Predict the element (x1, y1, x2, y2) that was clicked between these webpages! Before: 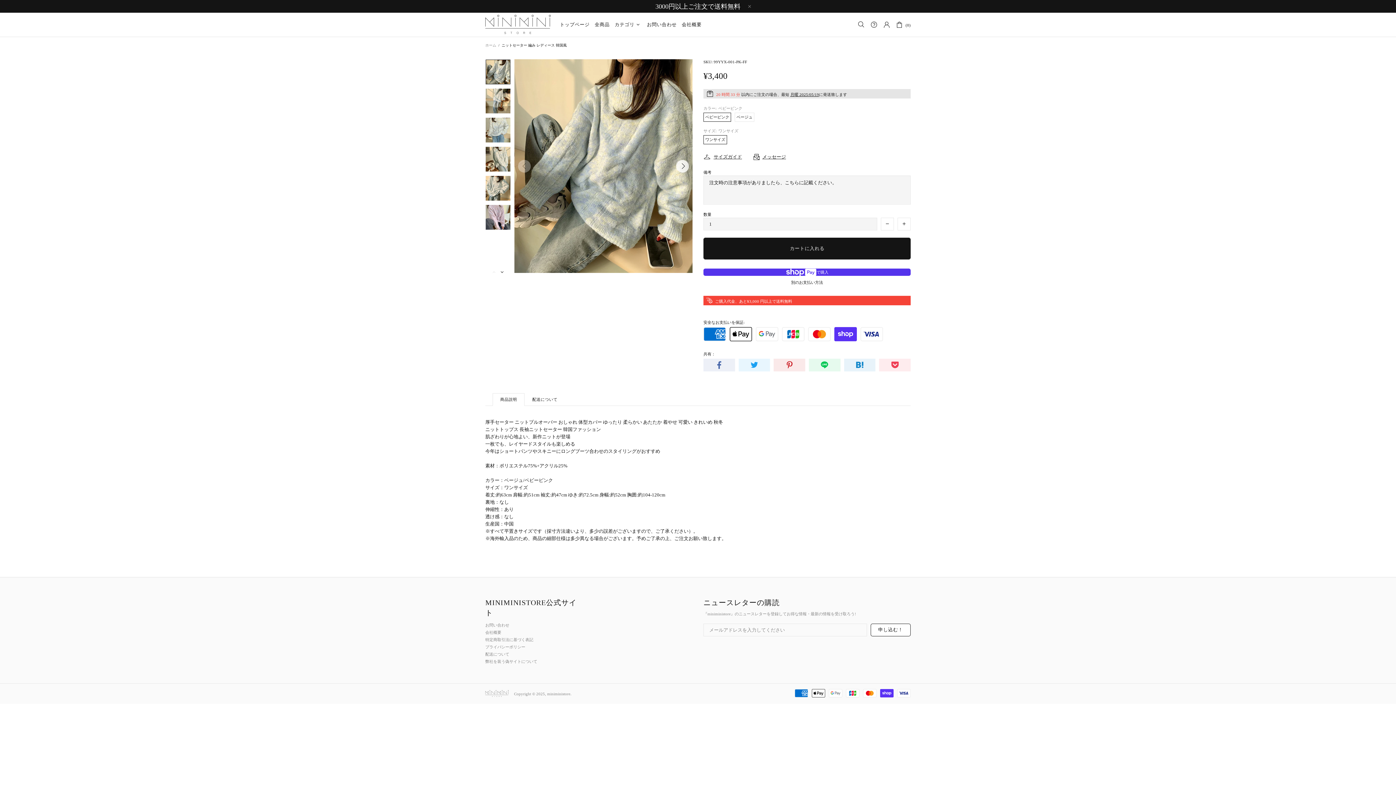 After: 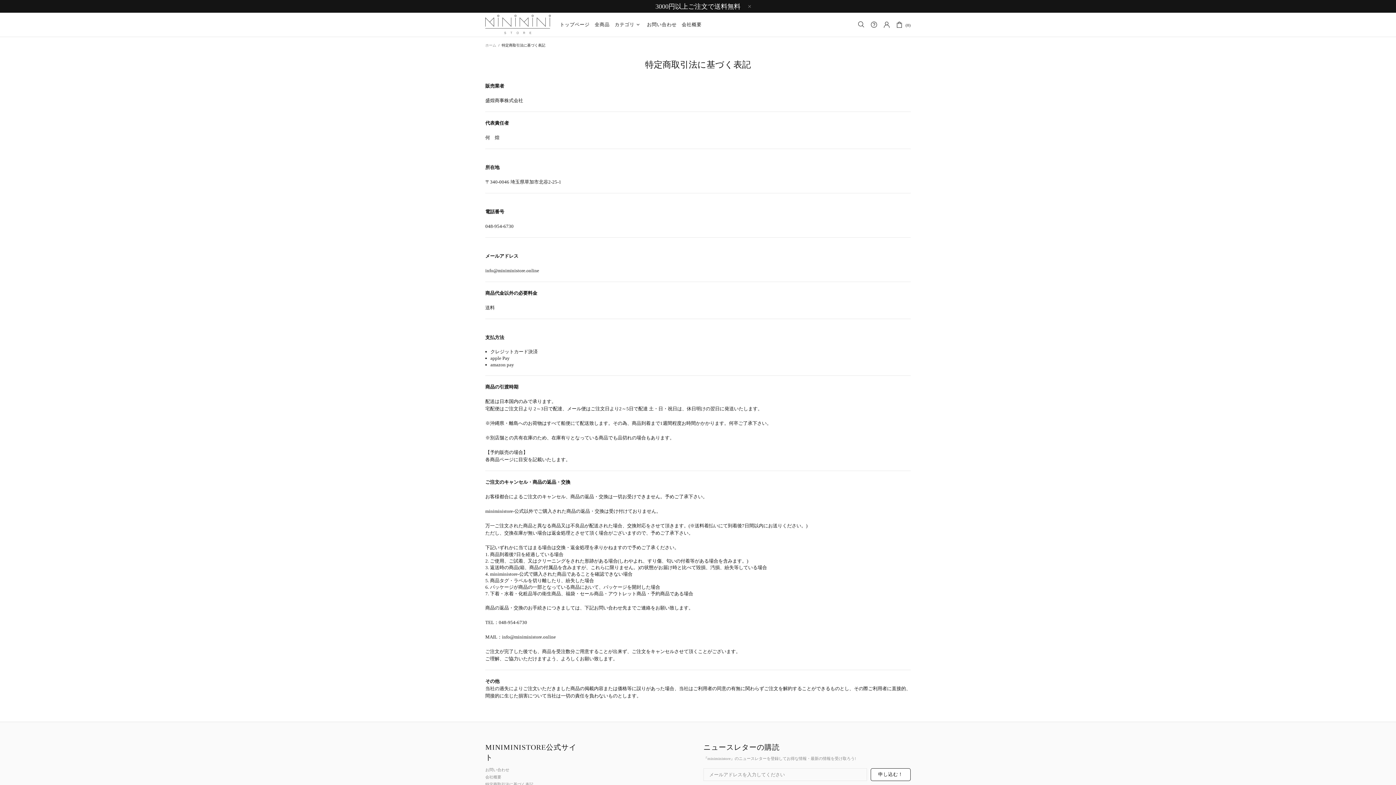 Action: bbox: (485, 637, 533, 642) label: 特定商取引法に基づく表記